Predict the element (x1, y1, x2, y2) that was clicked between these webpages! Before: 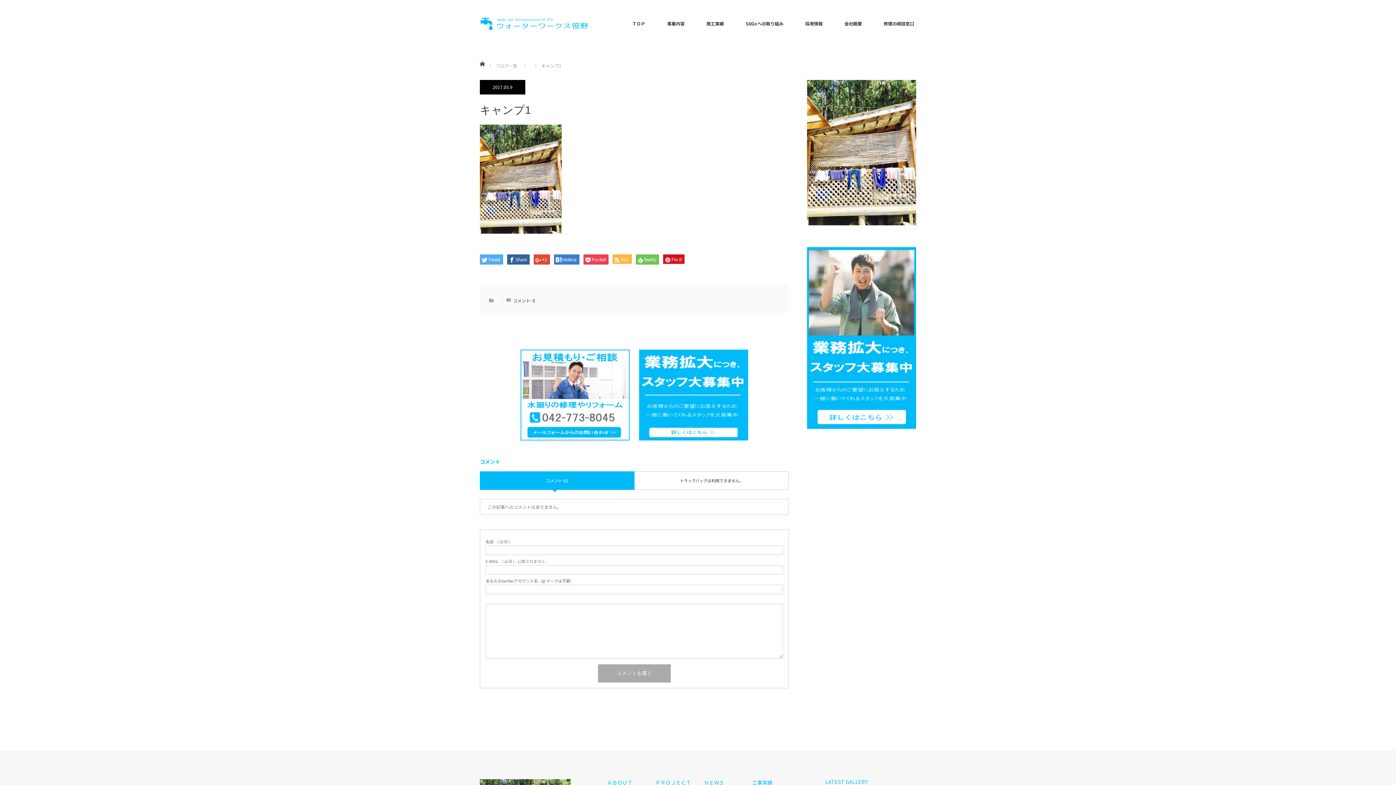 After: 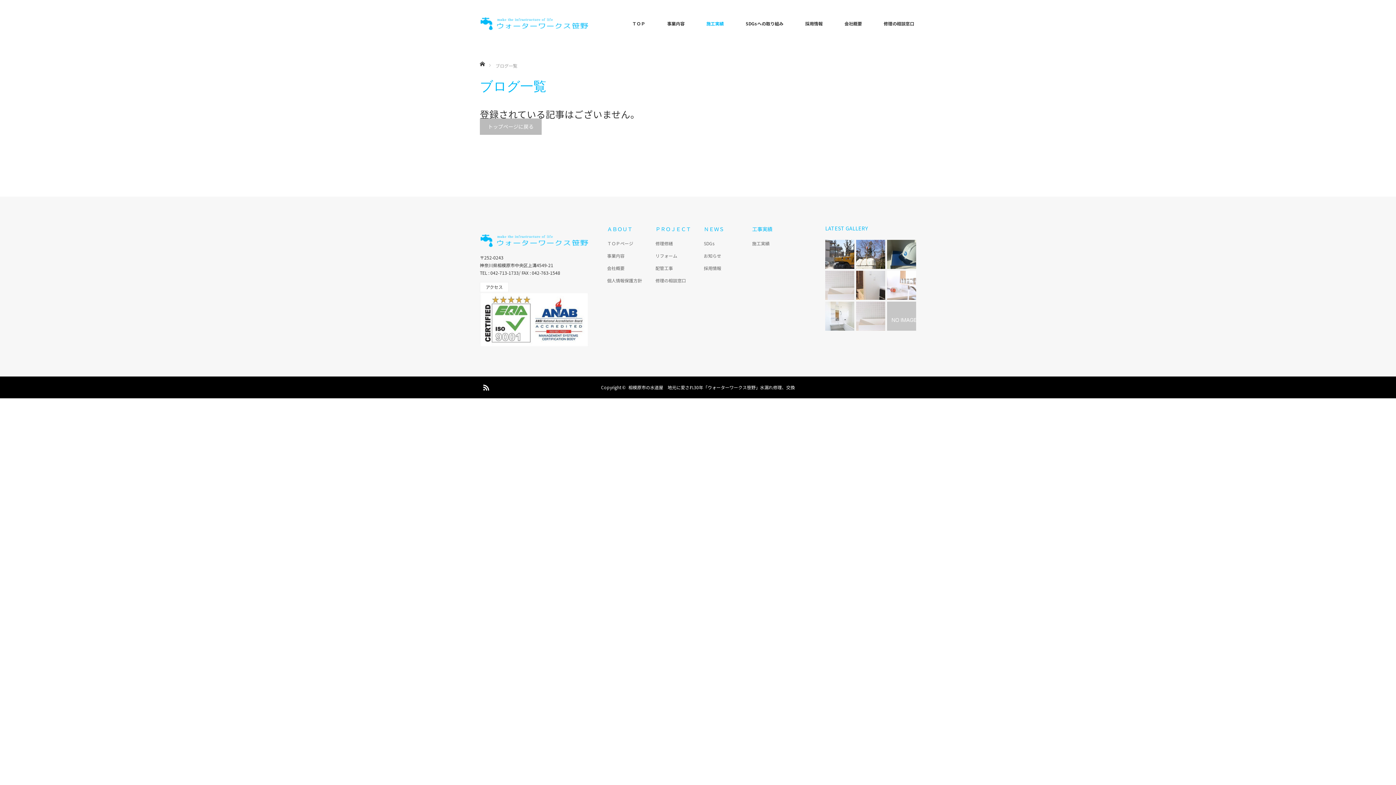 Action: label: ブログ一覧 bbox: (495, 62, 517, 68)